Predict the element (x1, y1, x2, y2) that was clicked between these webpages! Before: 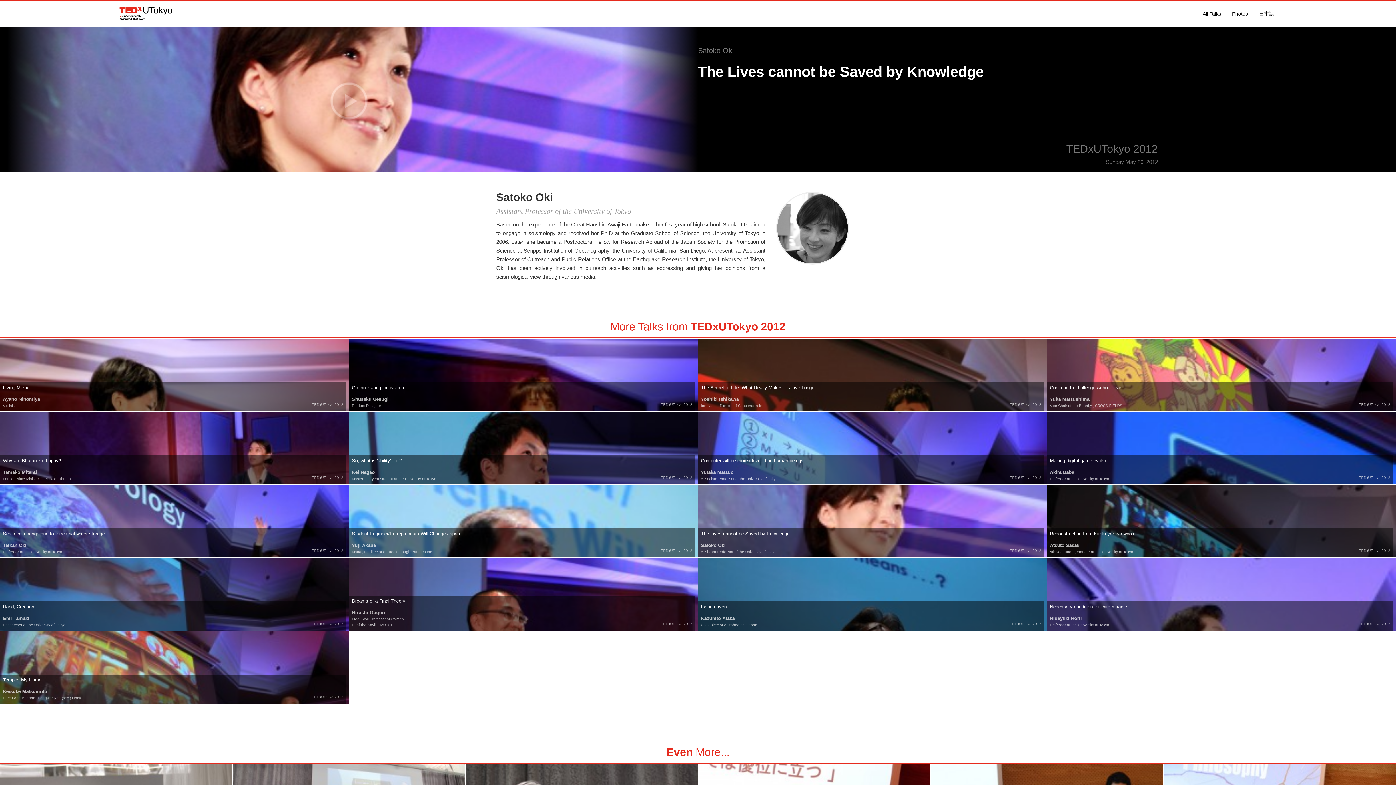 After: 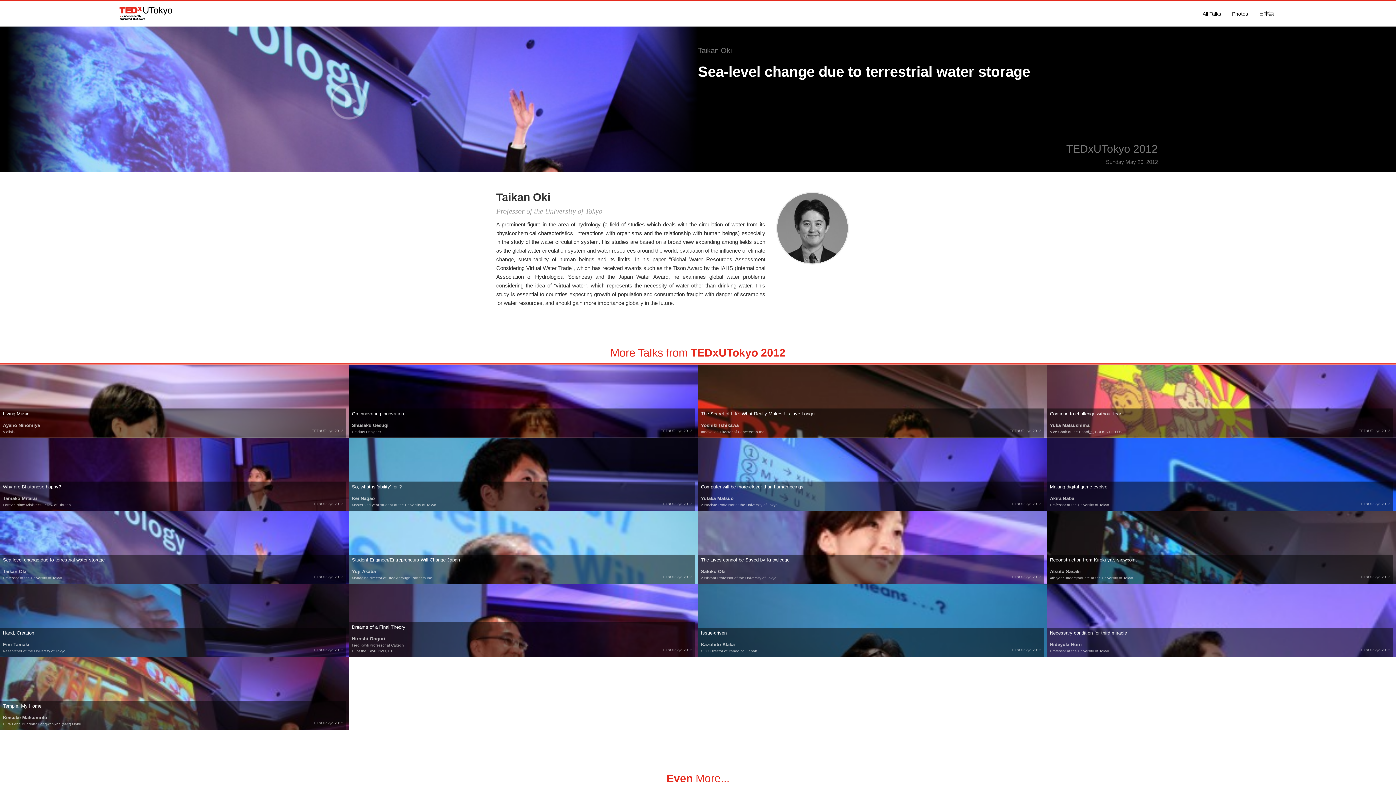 Action: bbox: (0, 485, 348, 557) label: Sea-level change due to terrestrial water storage
Taikan Oki
Professor of the University of Tokyo
TEDxUTokyo 2012